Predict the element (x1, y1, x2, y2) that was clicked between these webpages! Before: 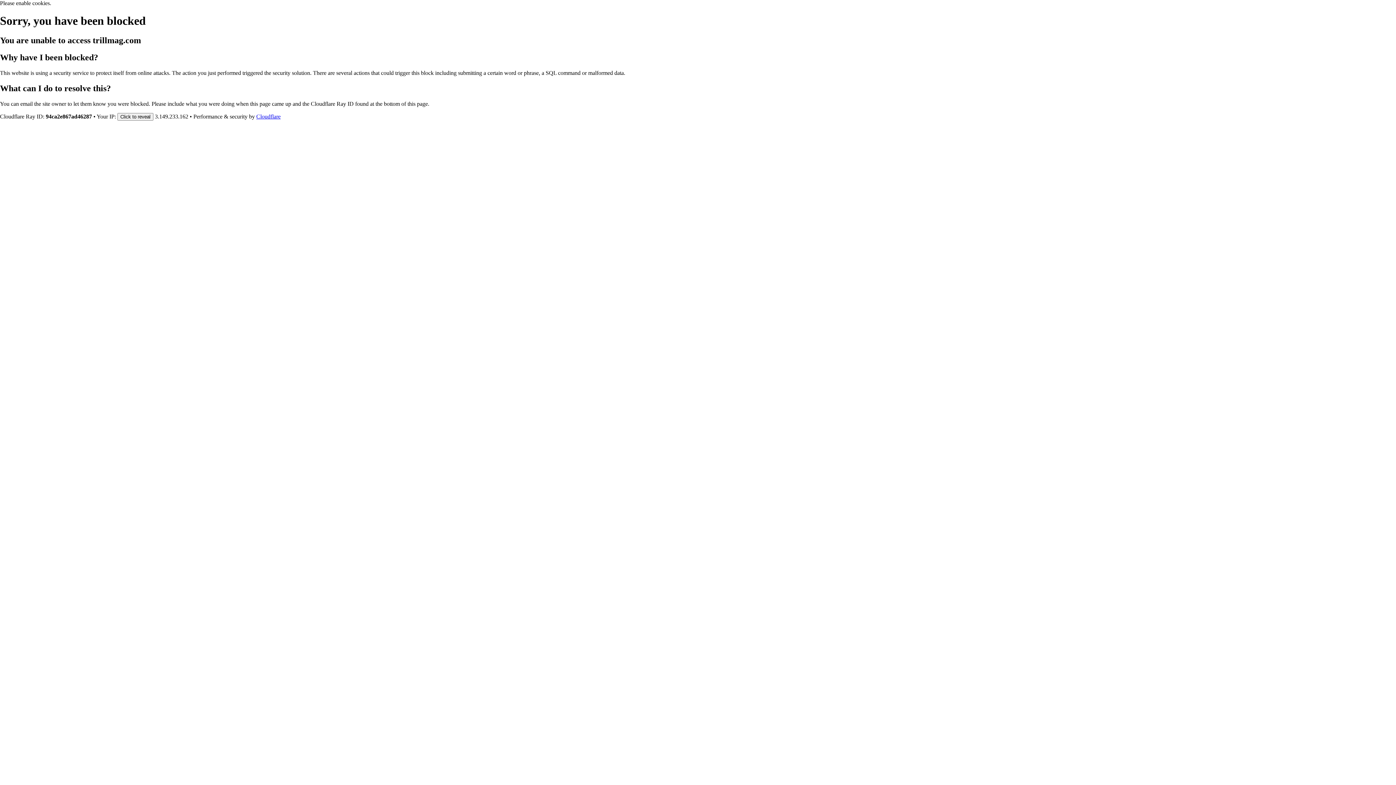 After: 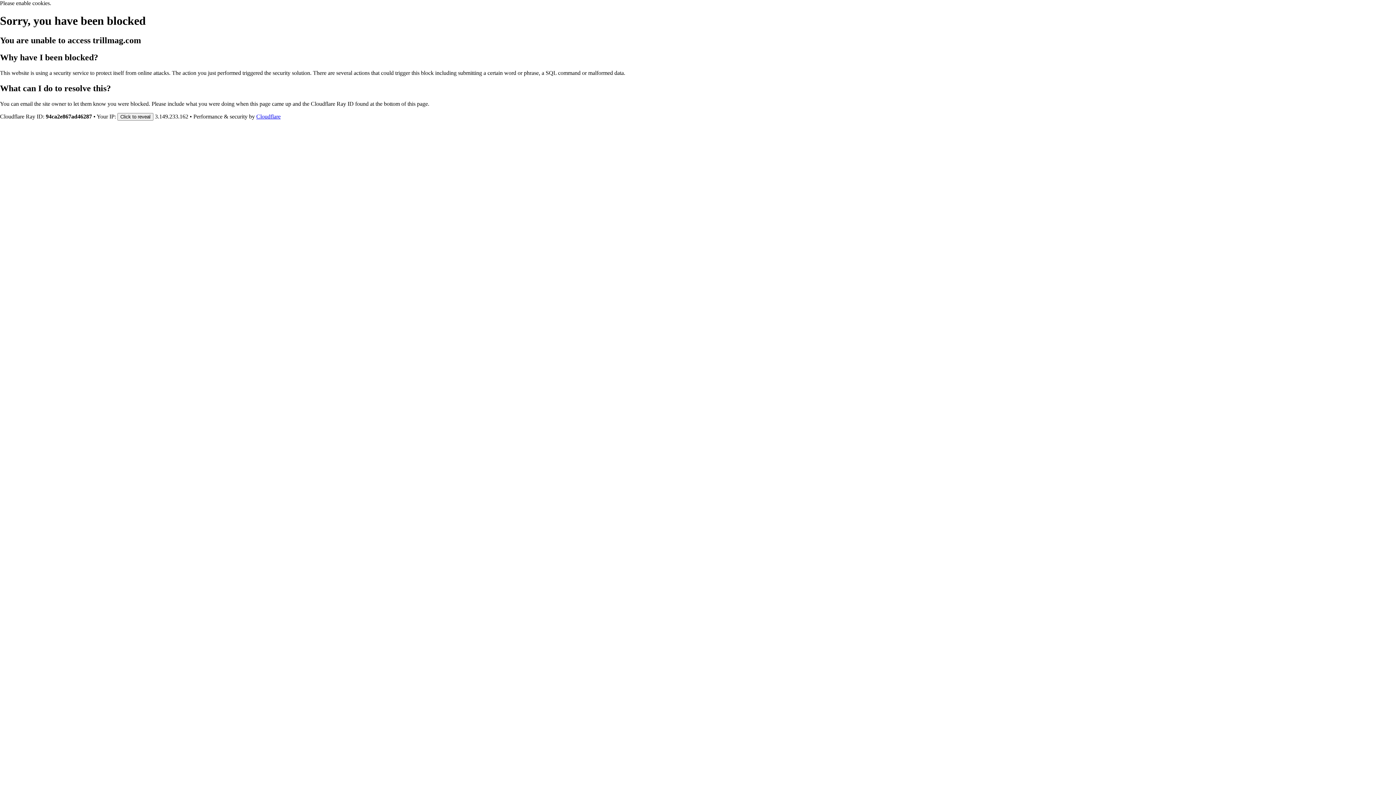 Action: label: Cloudflare bbox: (256, 113, 280, 119)